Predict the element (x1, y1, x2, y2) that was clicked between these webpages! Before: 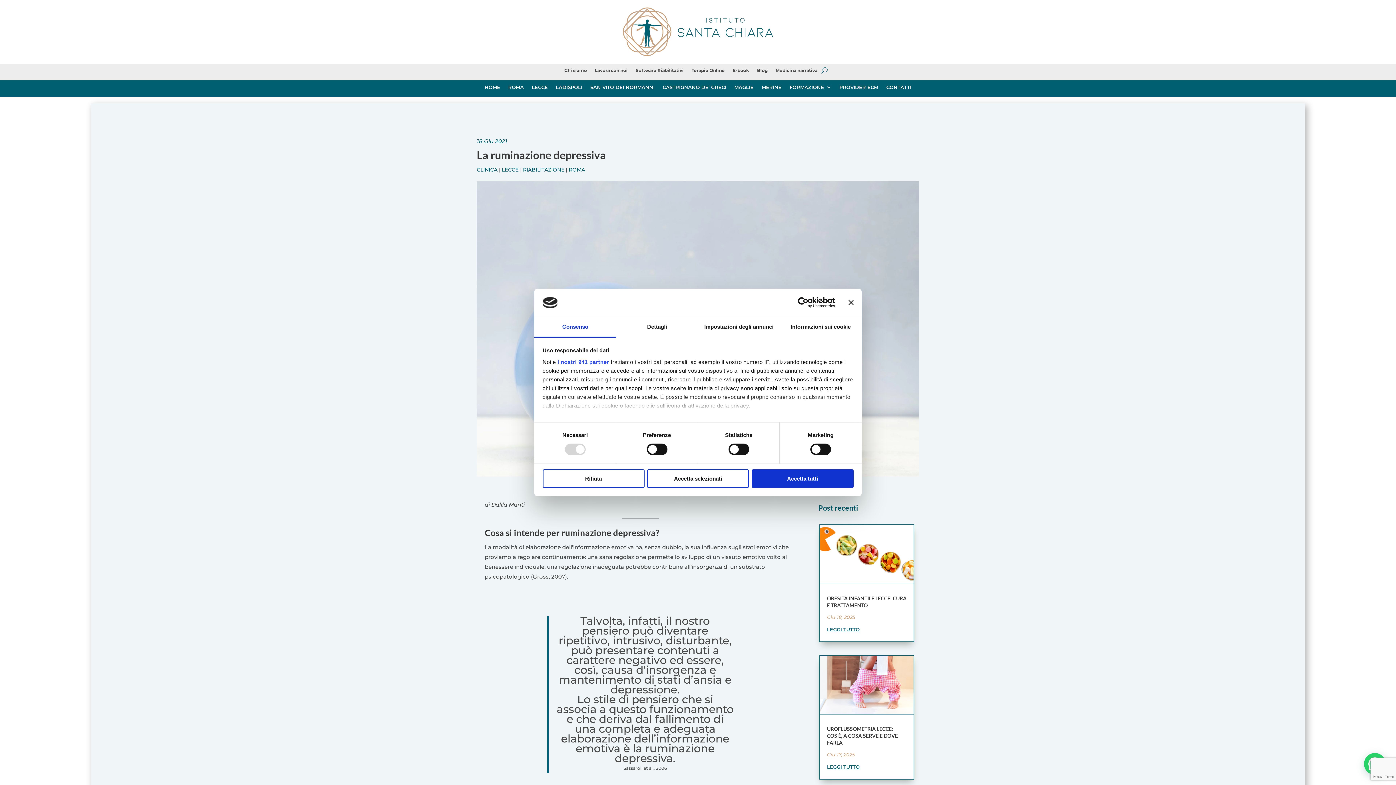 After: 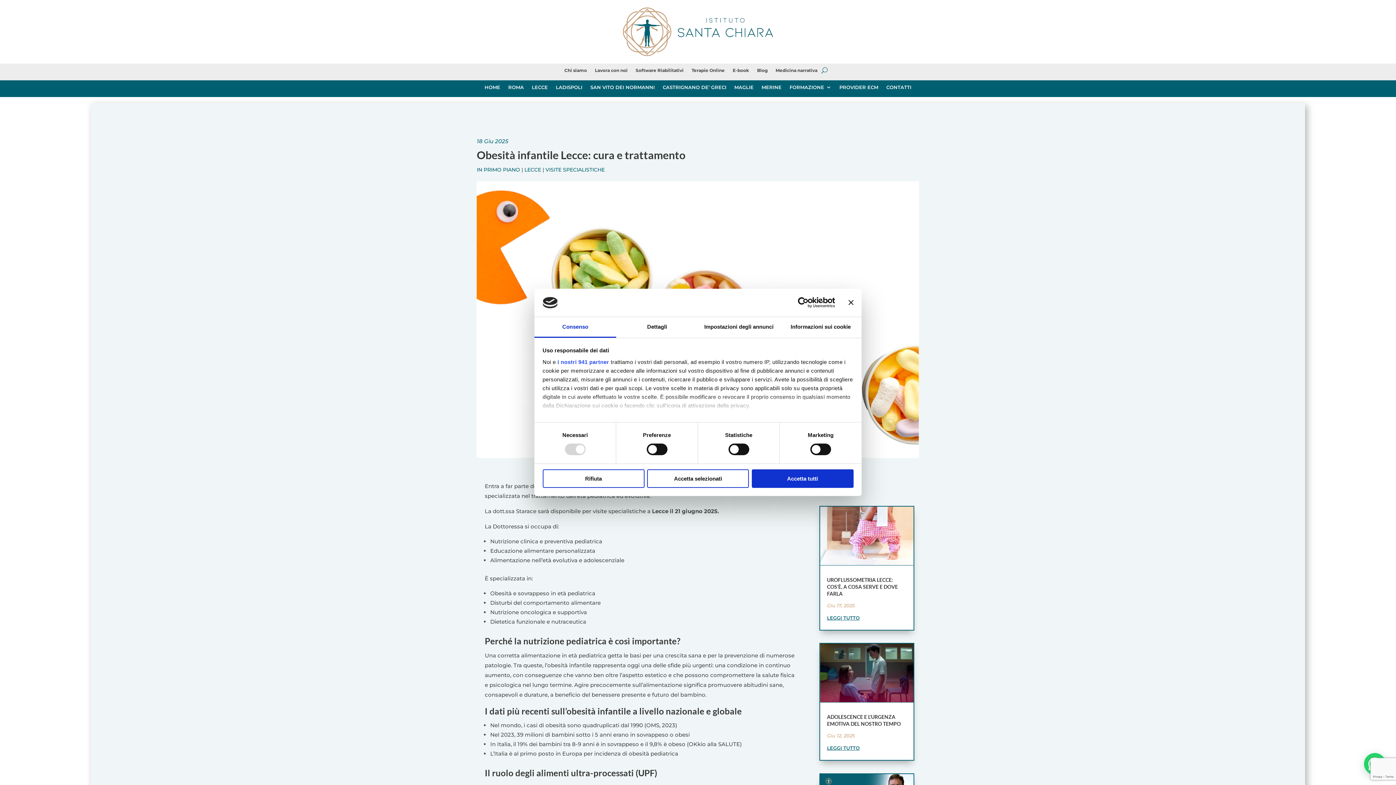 Action: label: LEGGI TUTTO bbox: (827, 627, 859, 632)